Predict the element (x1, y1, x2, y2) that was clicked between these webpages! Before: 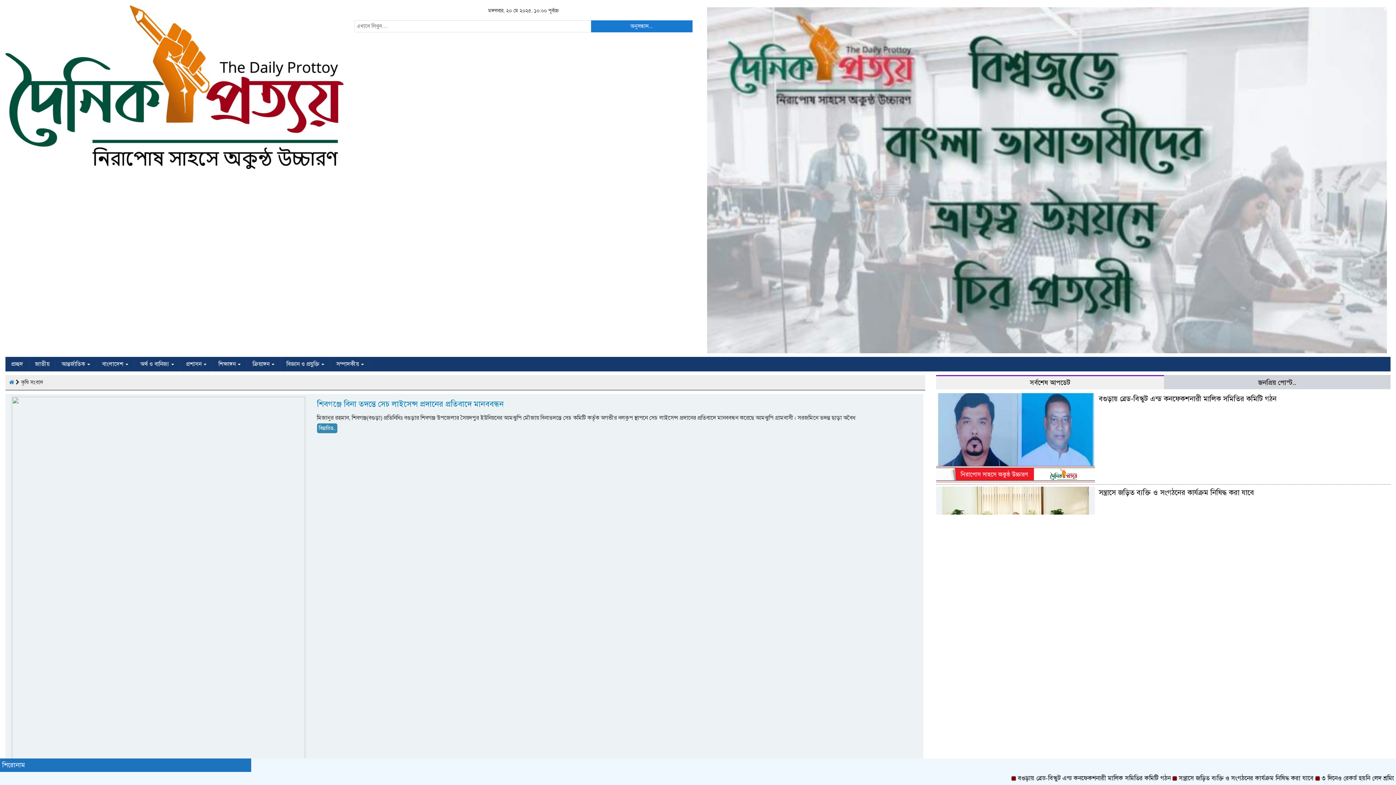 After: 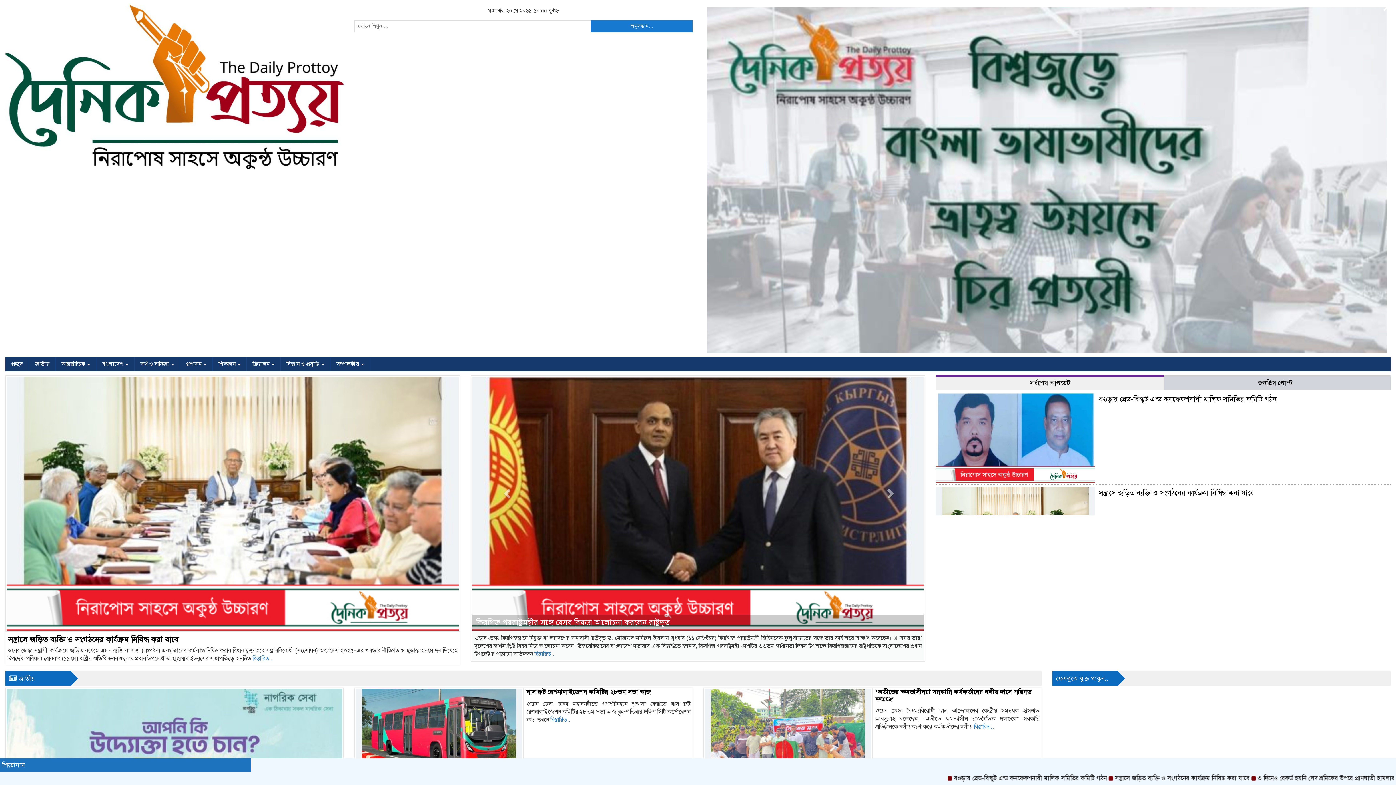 Action: bbox: (9, 379, 15, 385) label:  